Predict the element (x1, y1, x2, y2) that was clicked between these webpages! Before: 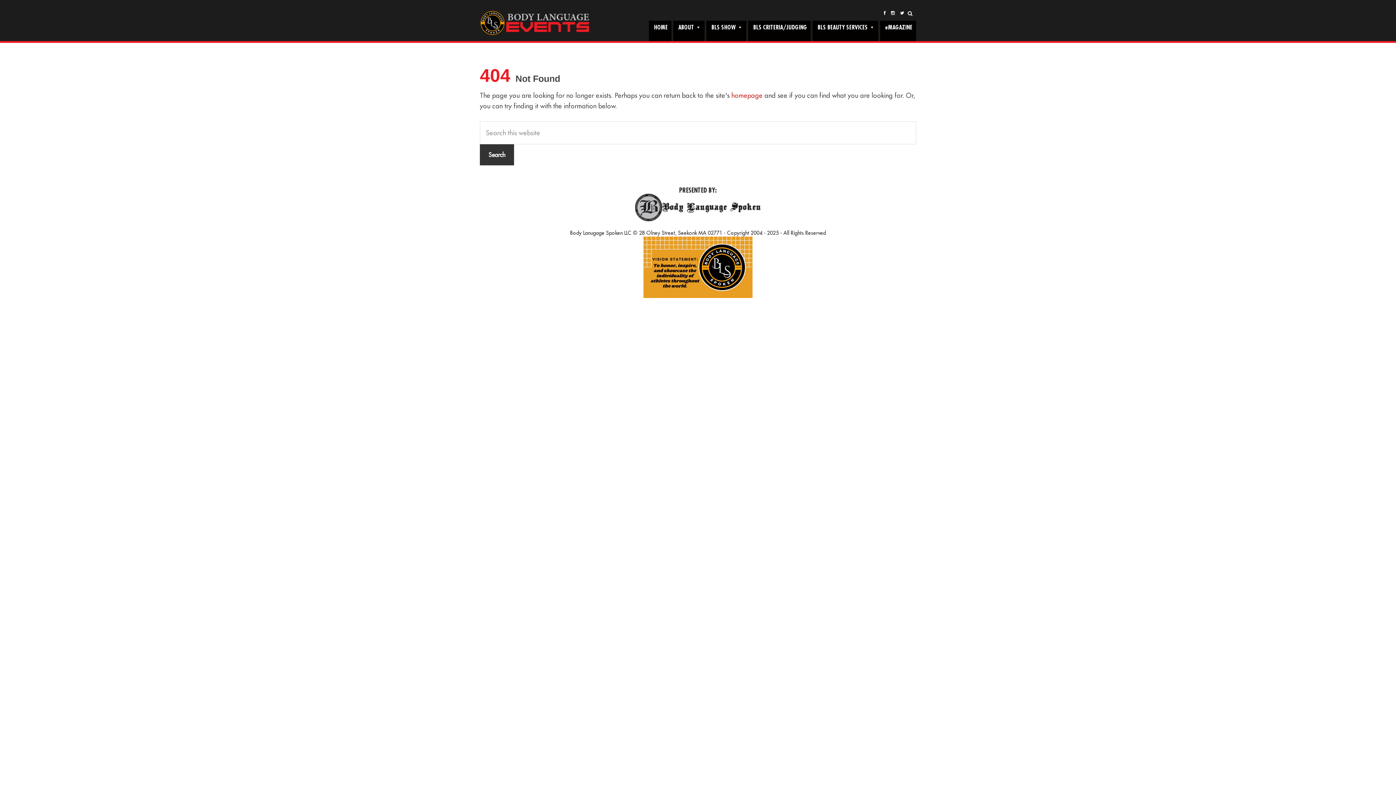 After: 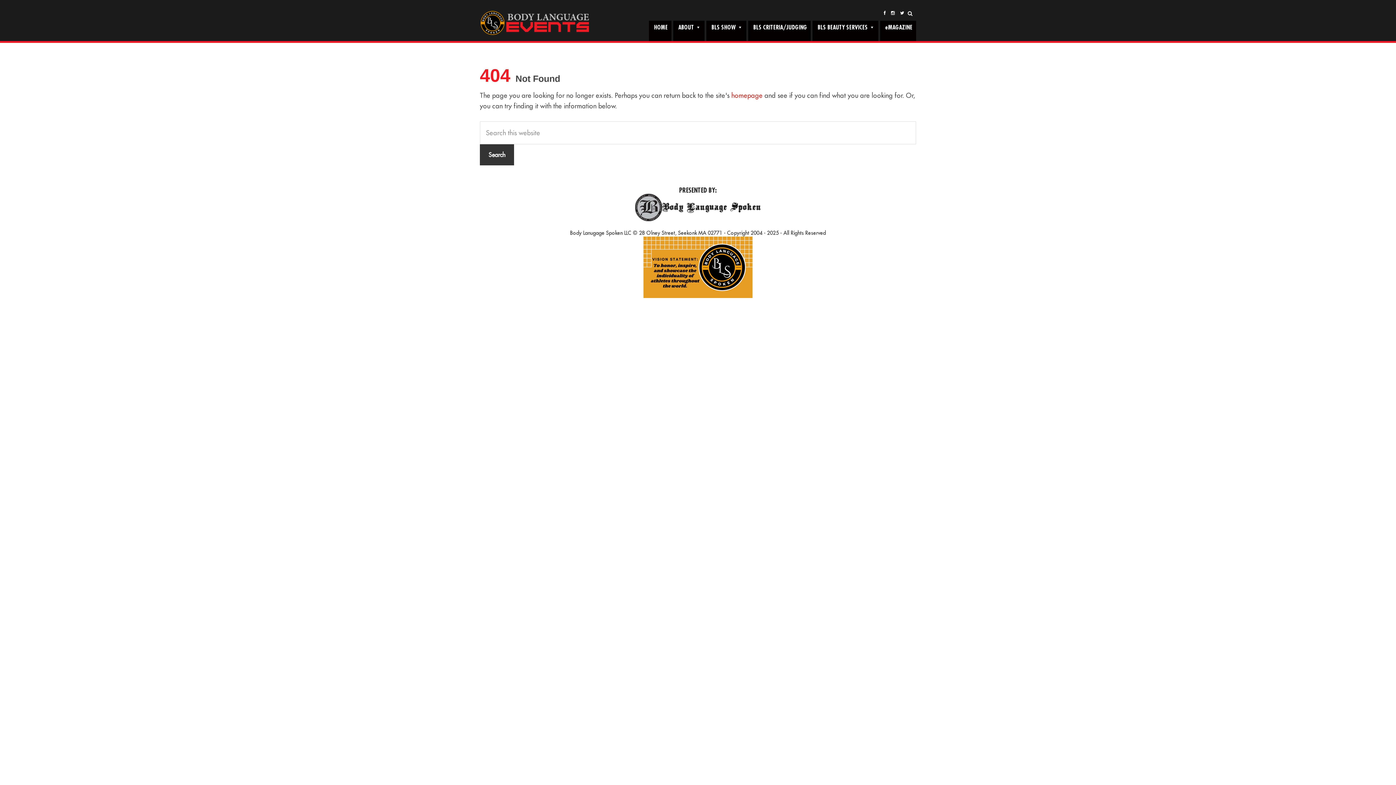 Action: bbox: (635, 215, 761, 222)